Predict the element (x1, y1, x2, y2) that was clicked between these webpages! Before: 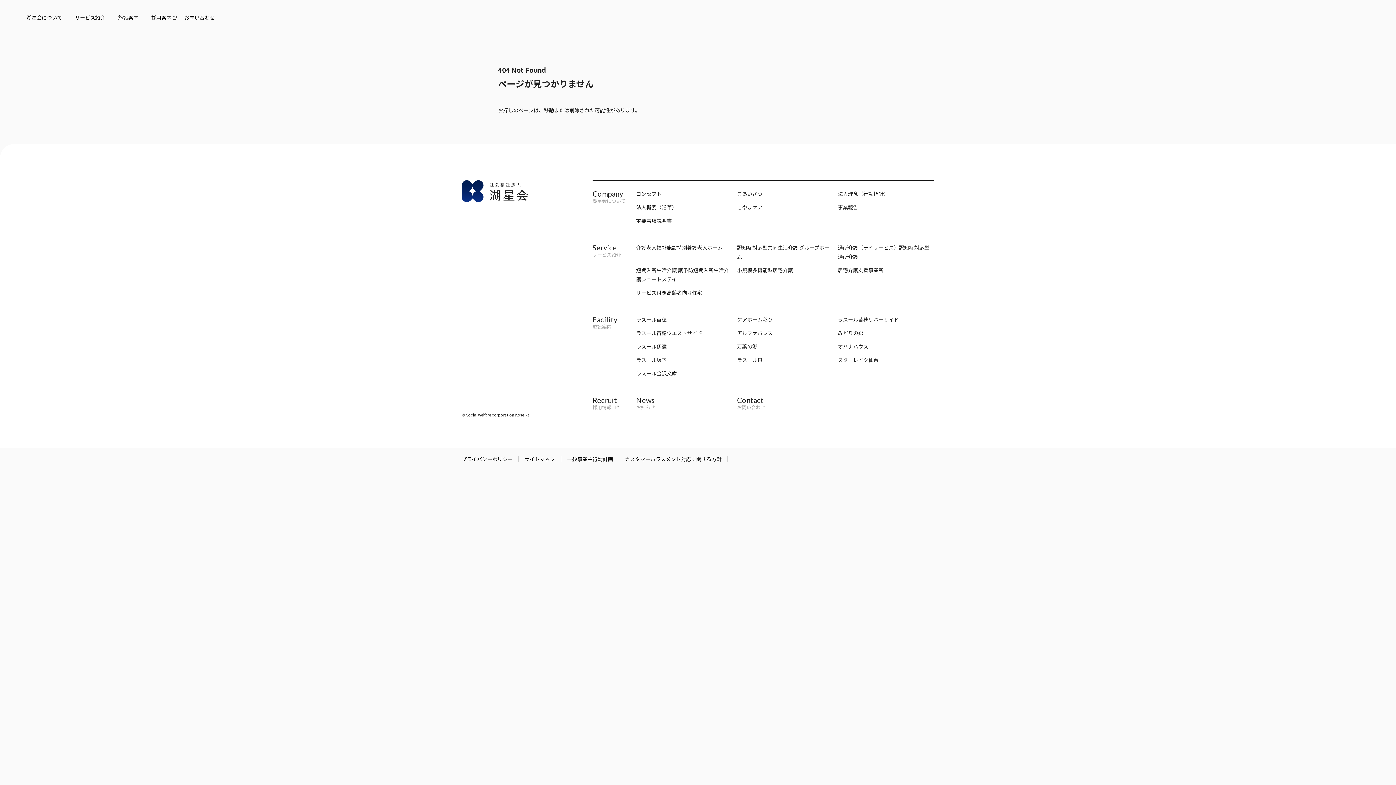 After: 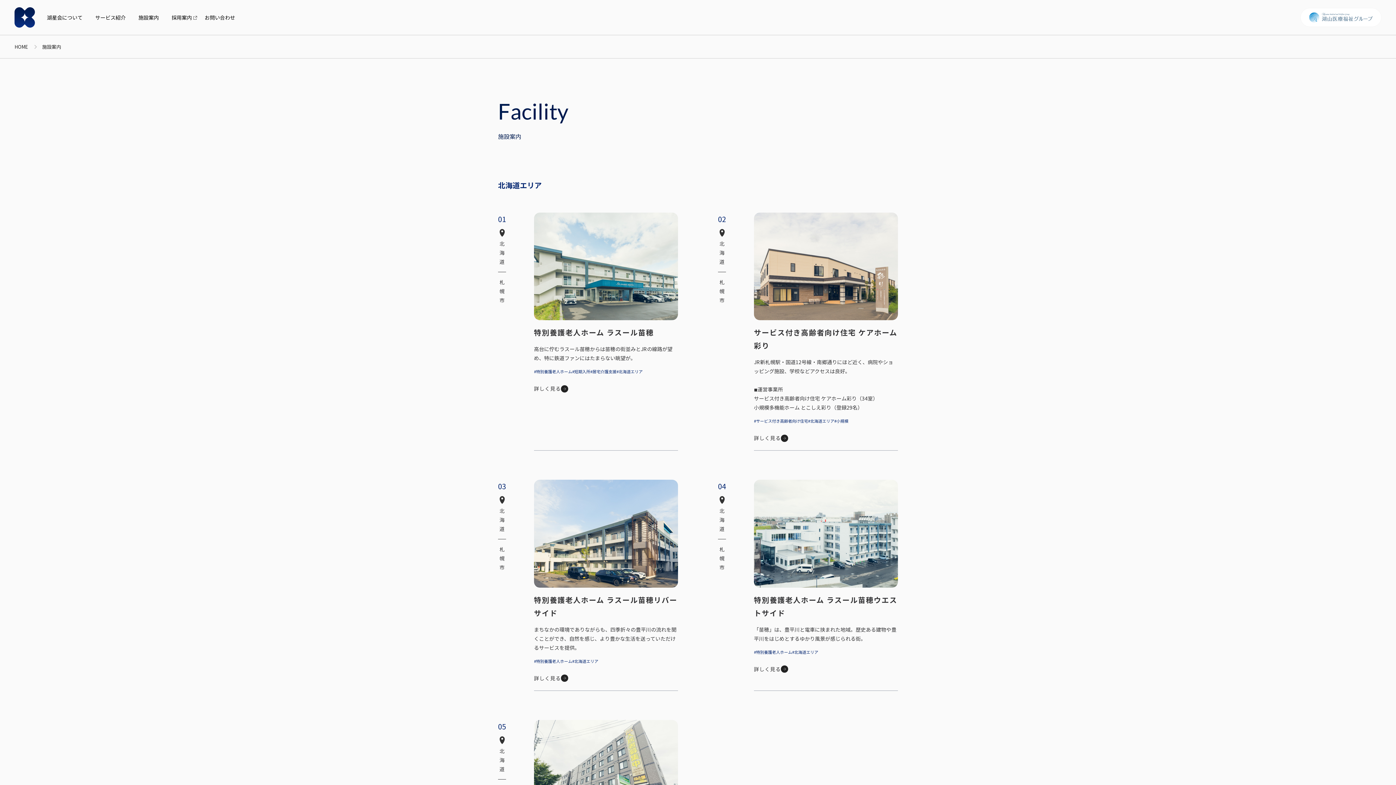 Action: label: Facility
施設案内 bbox: (592, 315, 617, 329)